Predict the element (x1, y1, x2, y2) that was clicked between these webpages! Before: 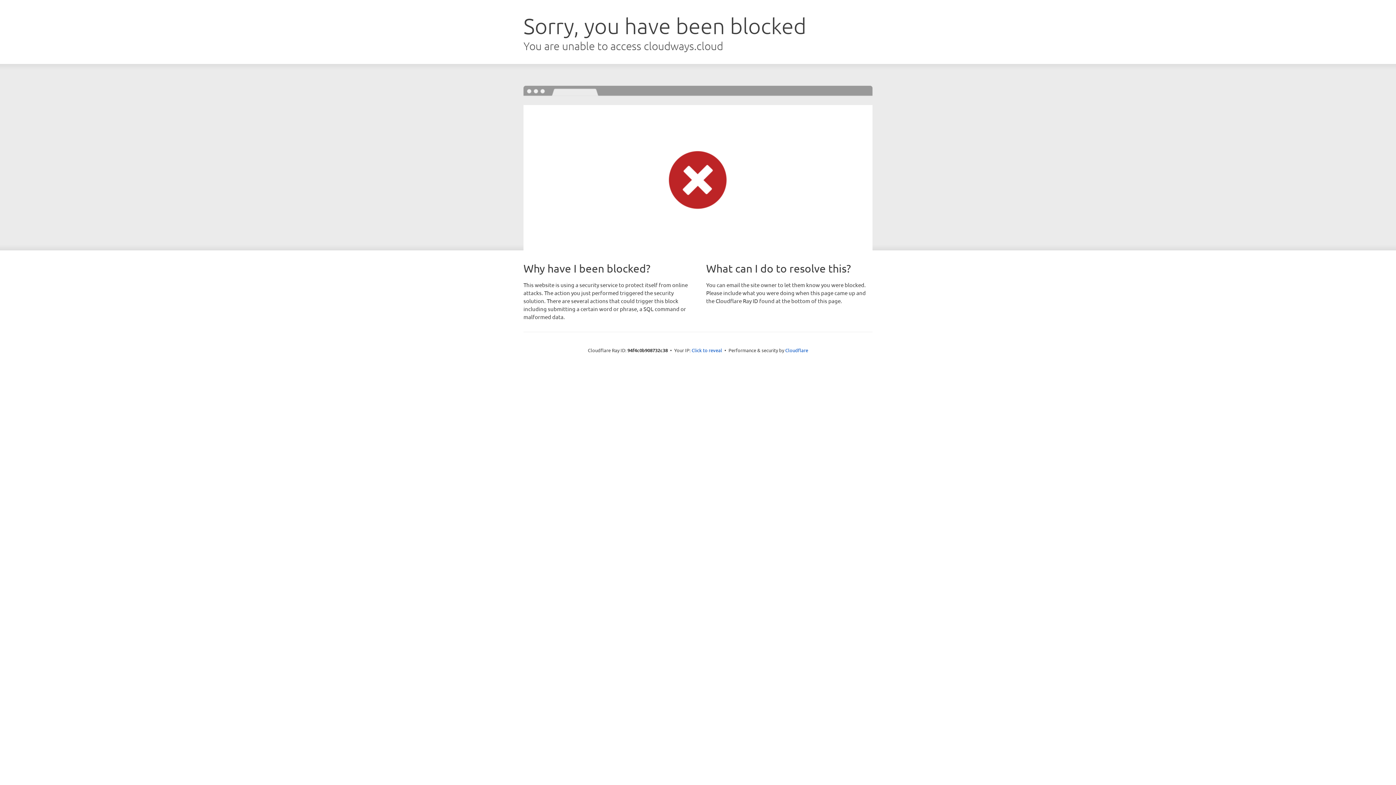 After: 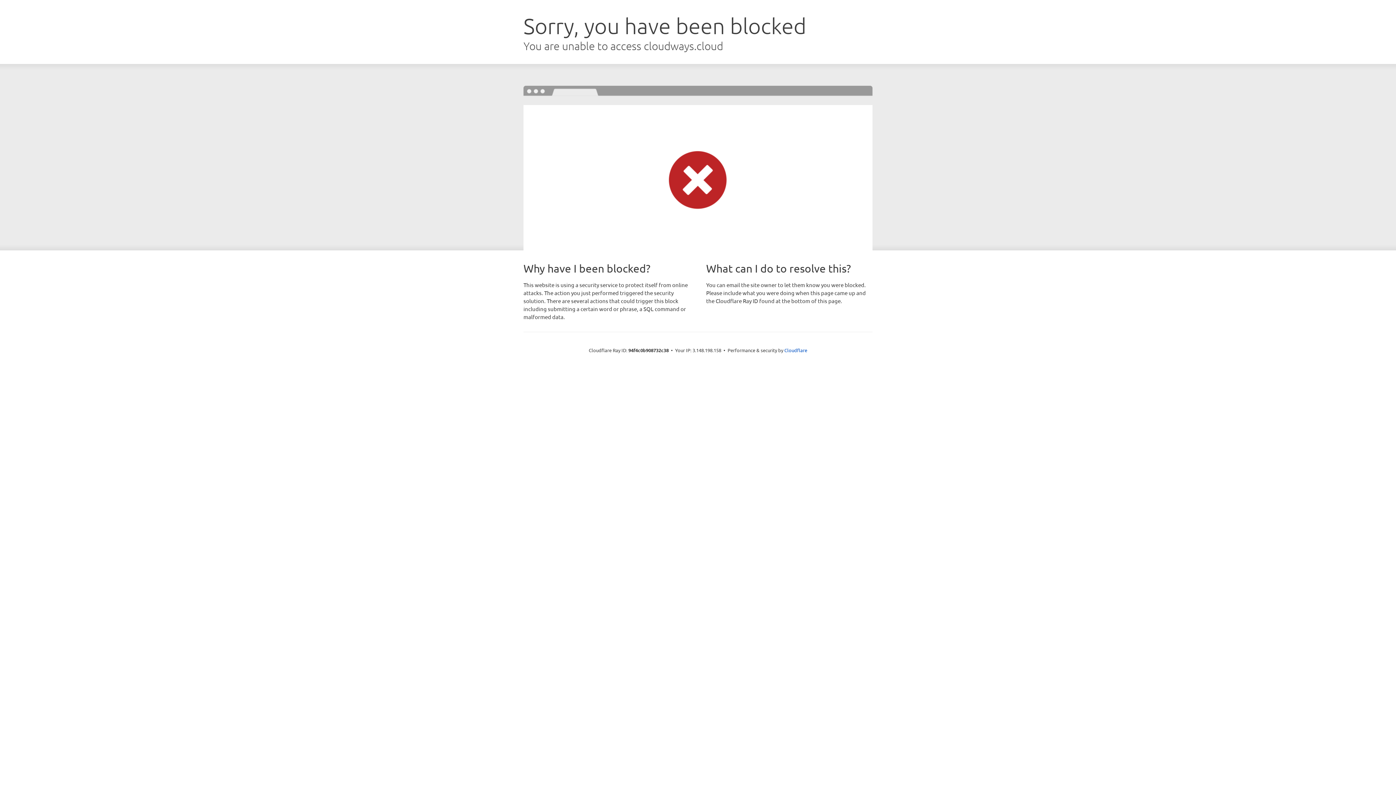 Action: bbox: (691, 346, 722, 353) label: Click to reveal